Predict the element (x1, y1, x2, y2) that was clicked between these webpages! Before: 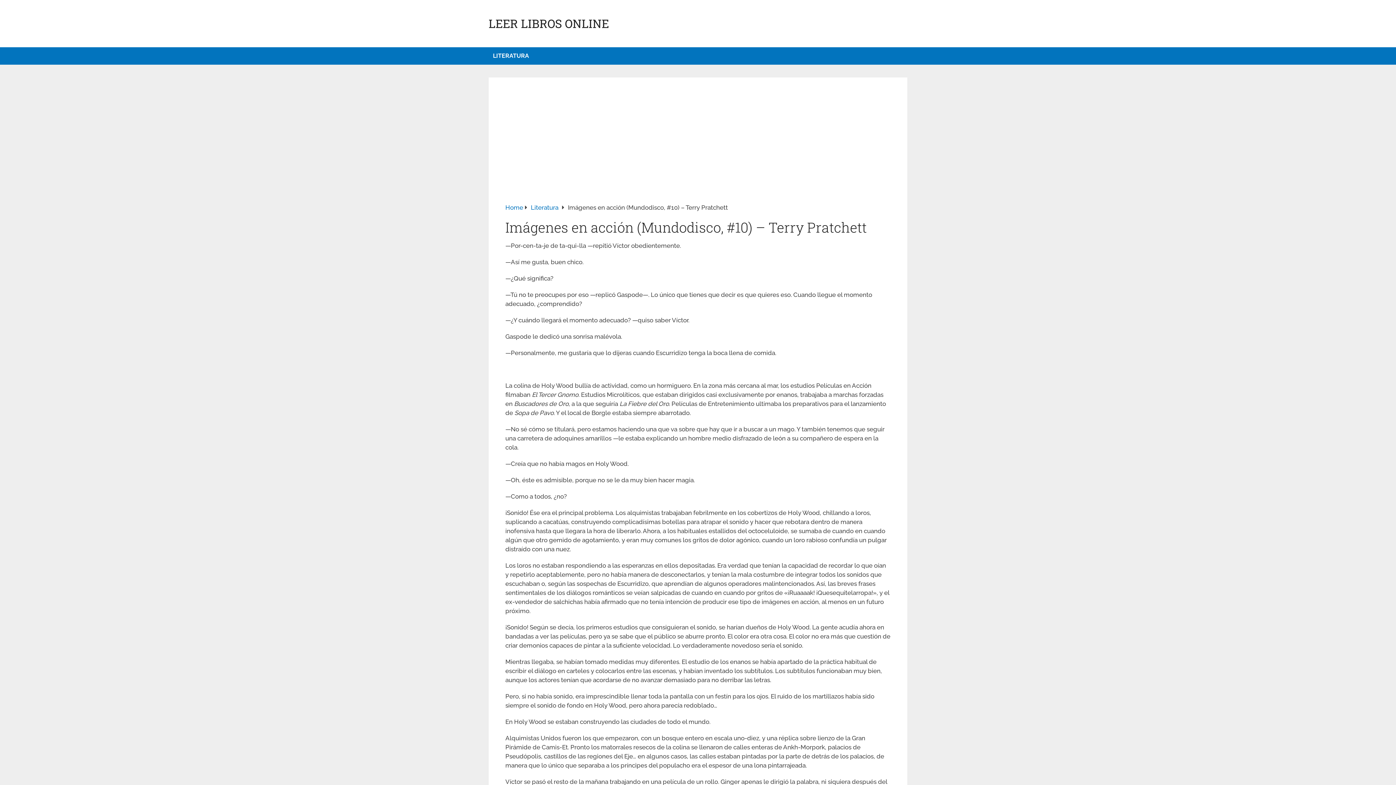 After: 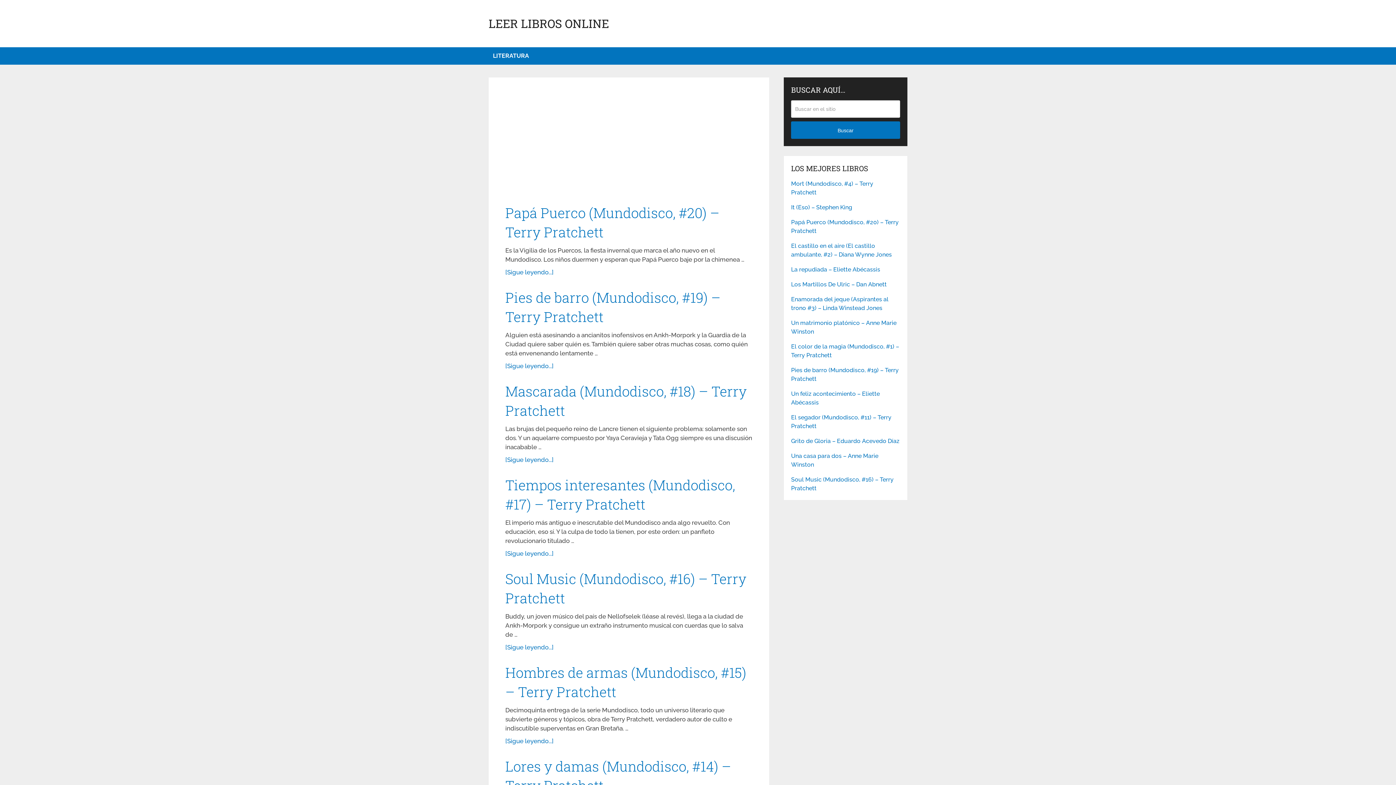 Action: bbox: (488, 17, 609, 29) label: LEER LIBROS ONLINE